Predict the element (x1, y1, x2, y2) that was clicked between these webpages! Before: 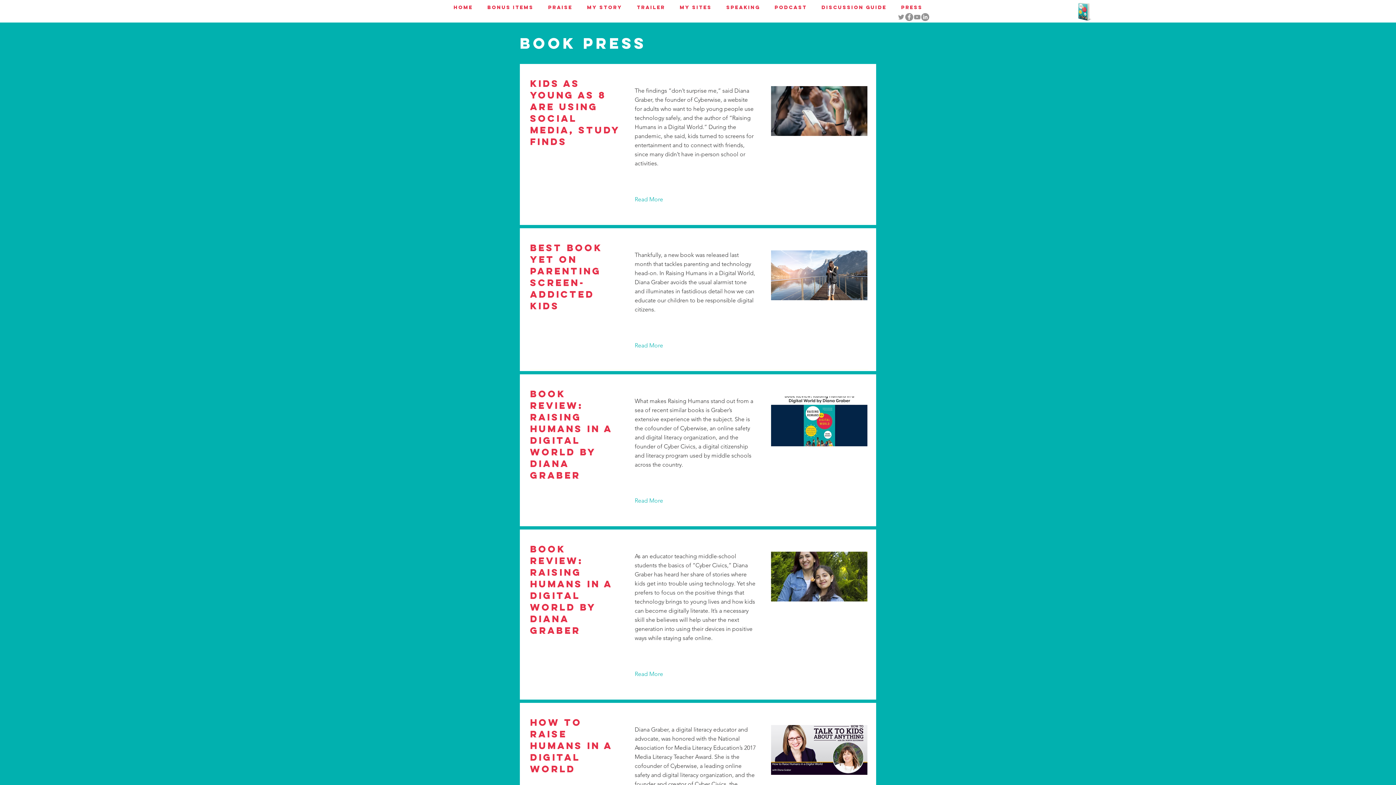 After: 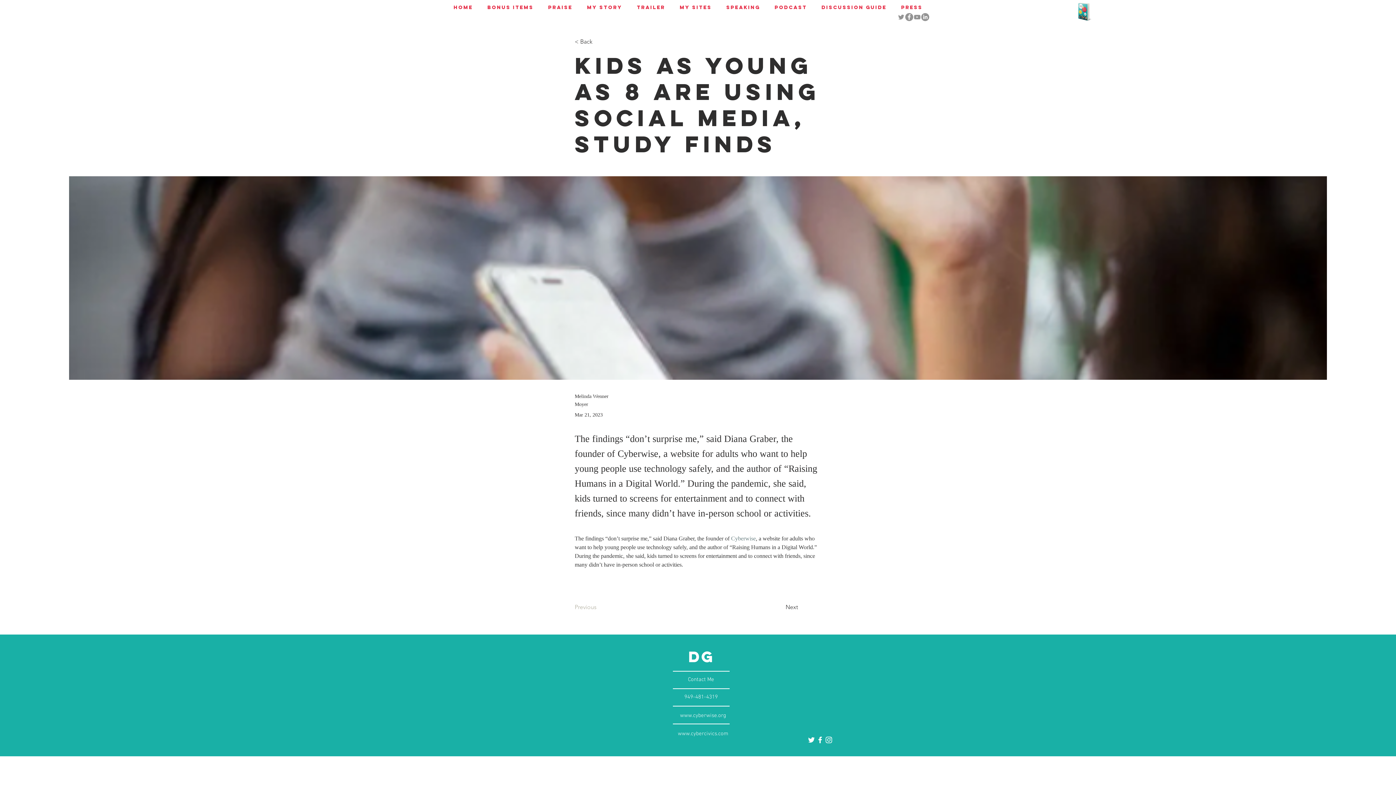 Action: bbox: (771, 86, 867, 136)